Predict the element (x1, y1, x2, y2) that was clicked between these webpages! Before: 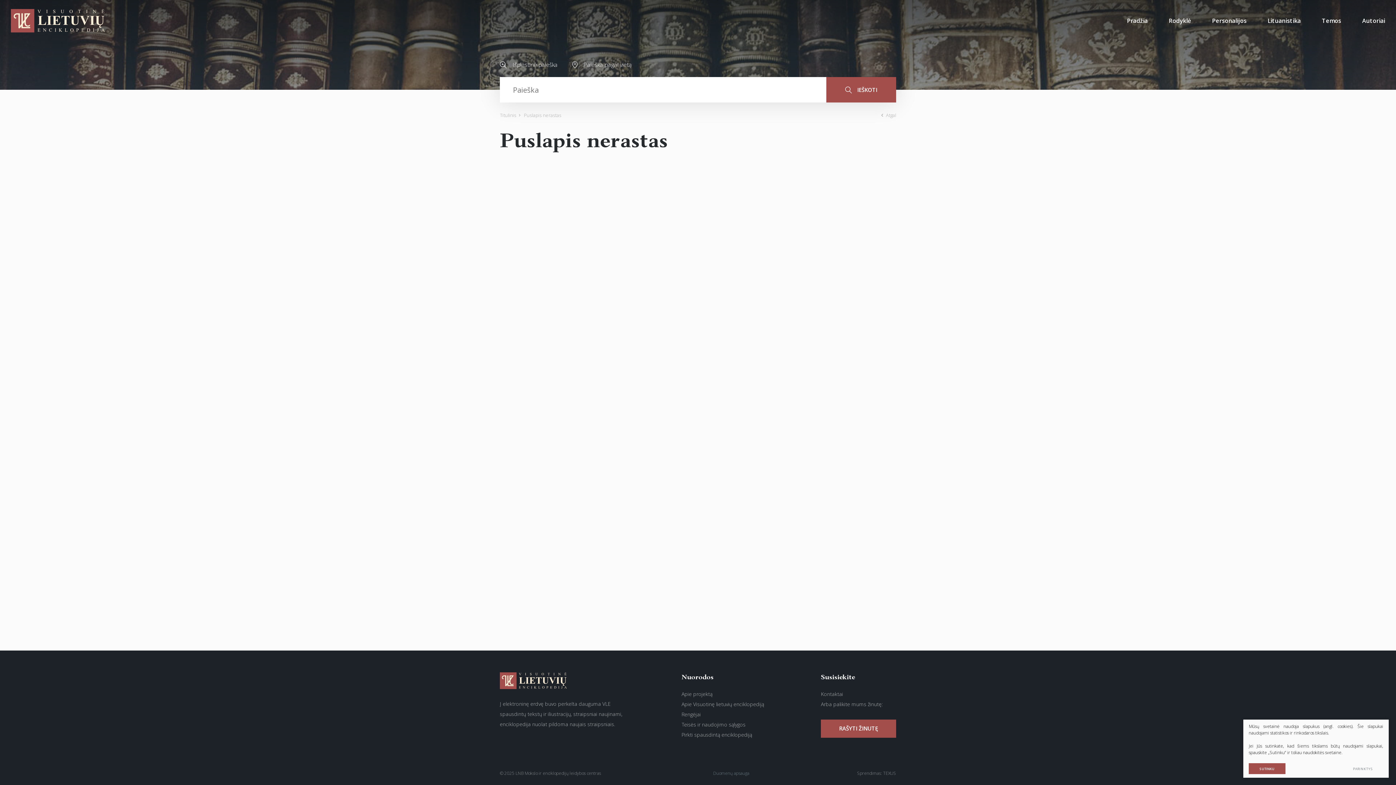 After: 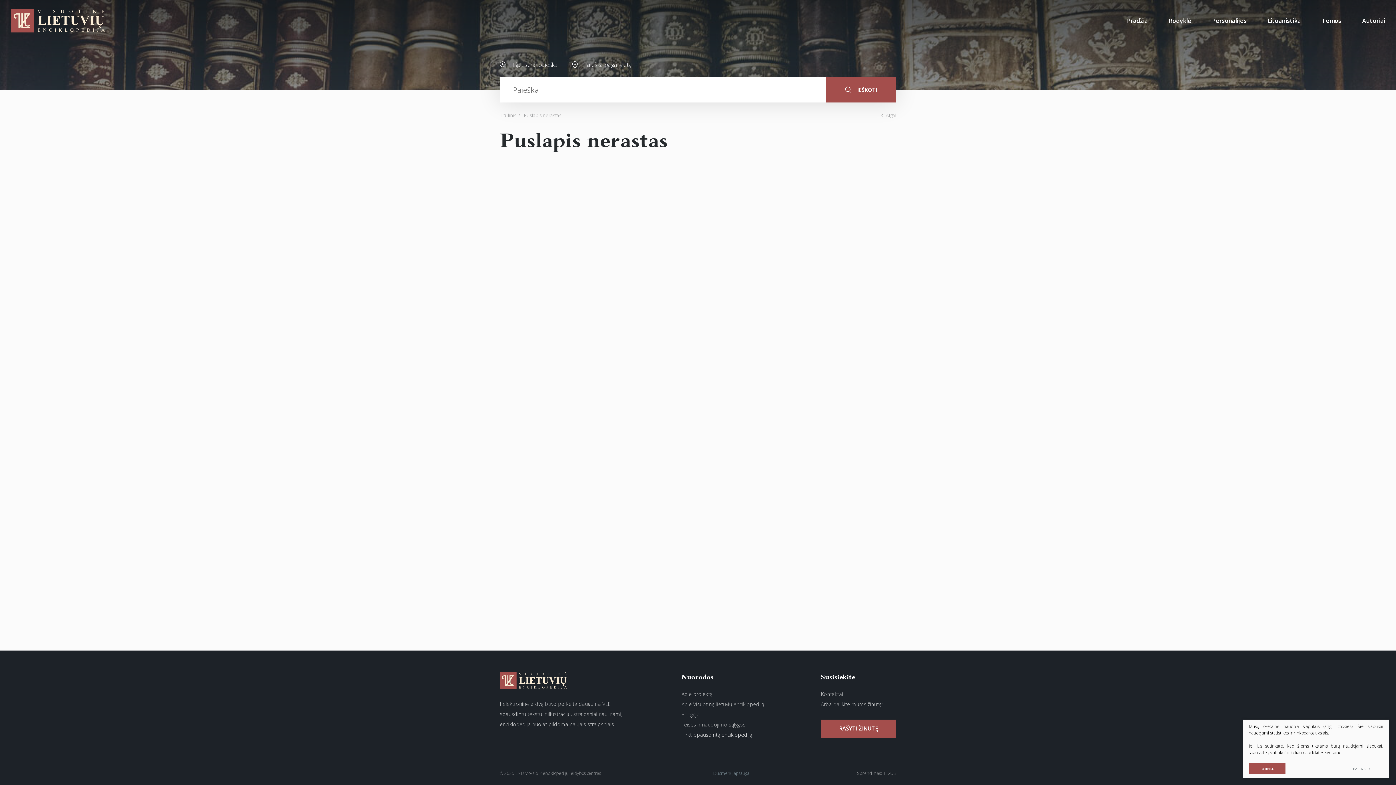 Action: bbox: (681, 731, 752, 738) label: Pirkti spausdintą enciklopediją